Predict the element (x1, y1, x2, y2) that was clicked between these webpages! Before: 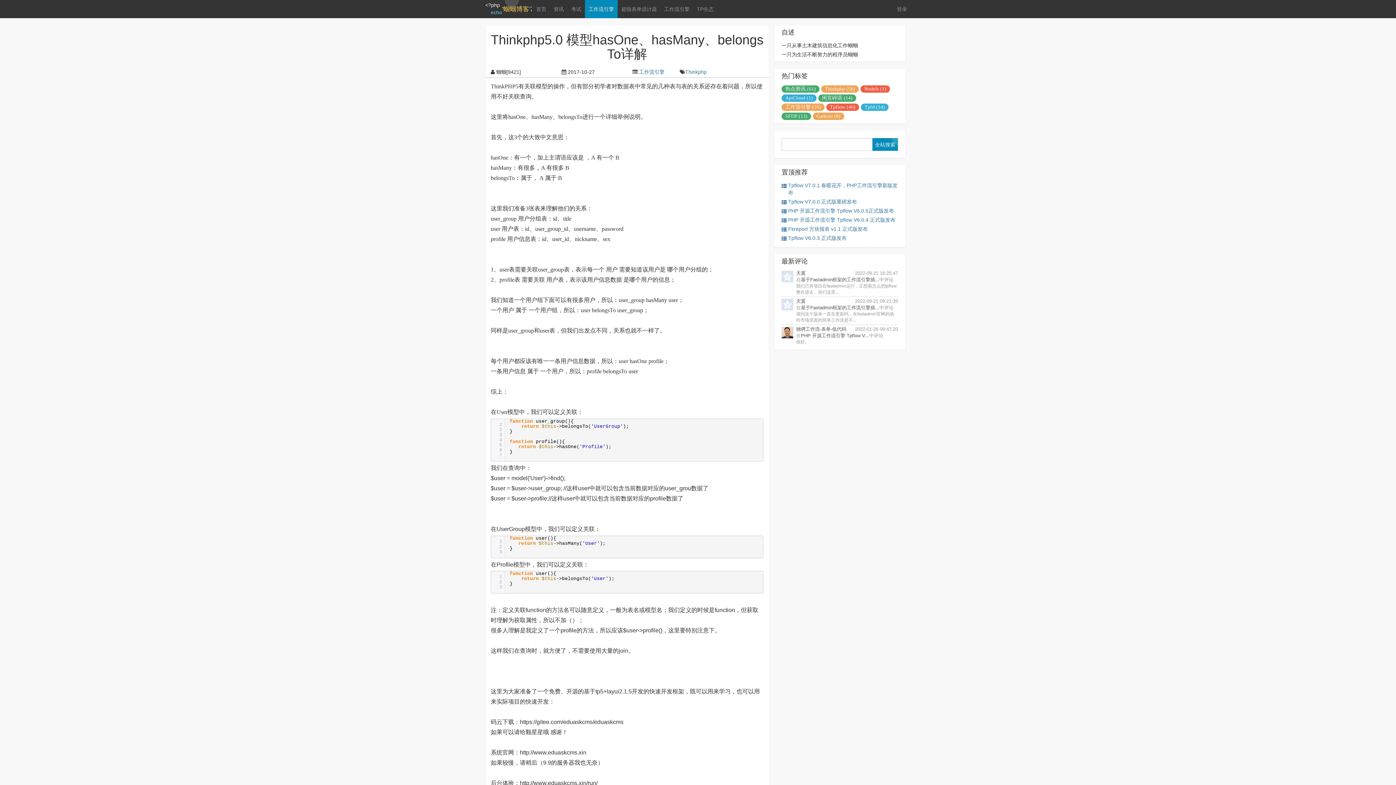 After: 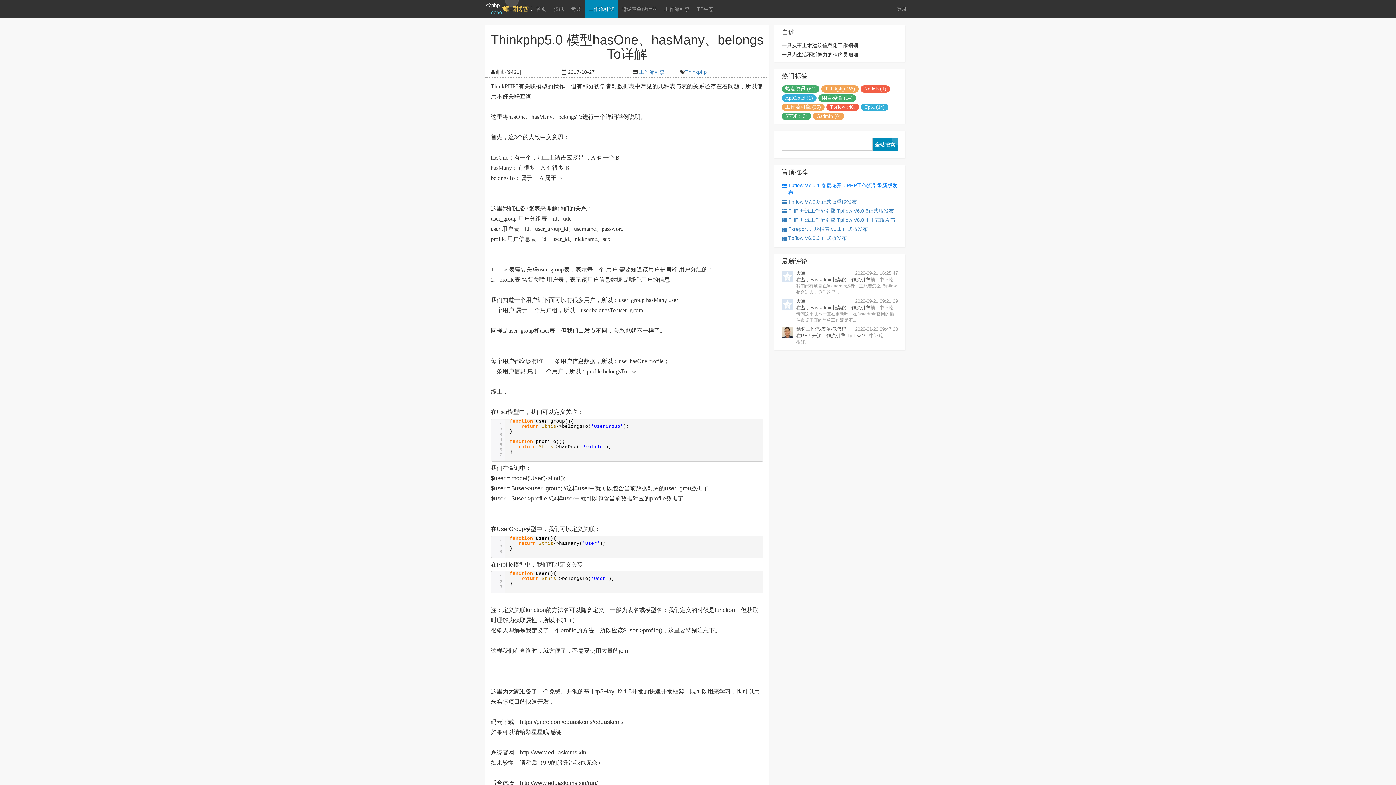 Action: bbox: (781, 181, 898, 196) label: Tpflow V7.0.1 春暖花开，PHP工作流引擎新版发布